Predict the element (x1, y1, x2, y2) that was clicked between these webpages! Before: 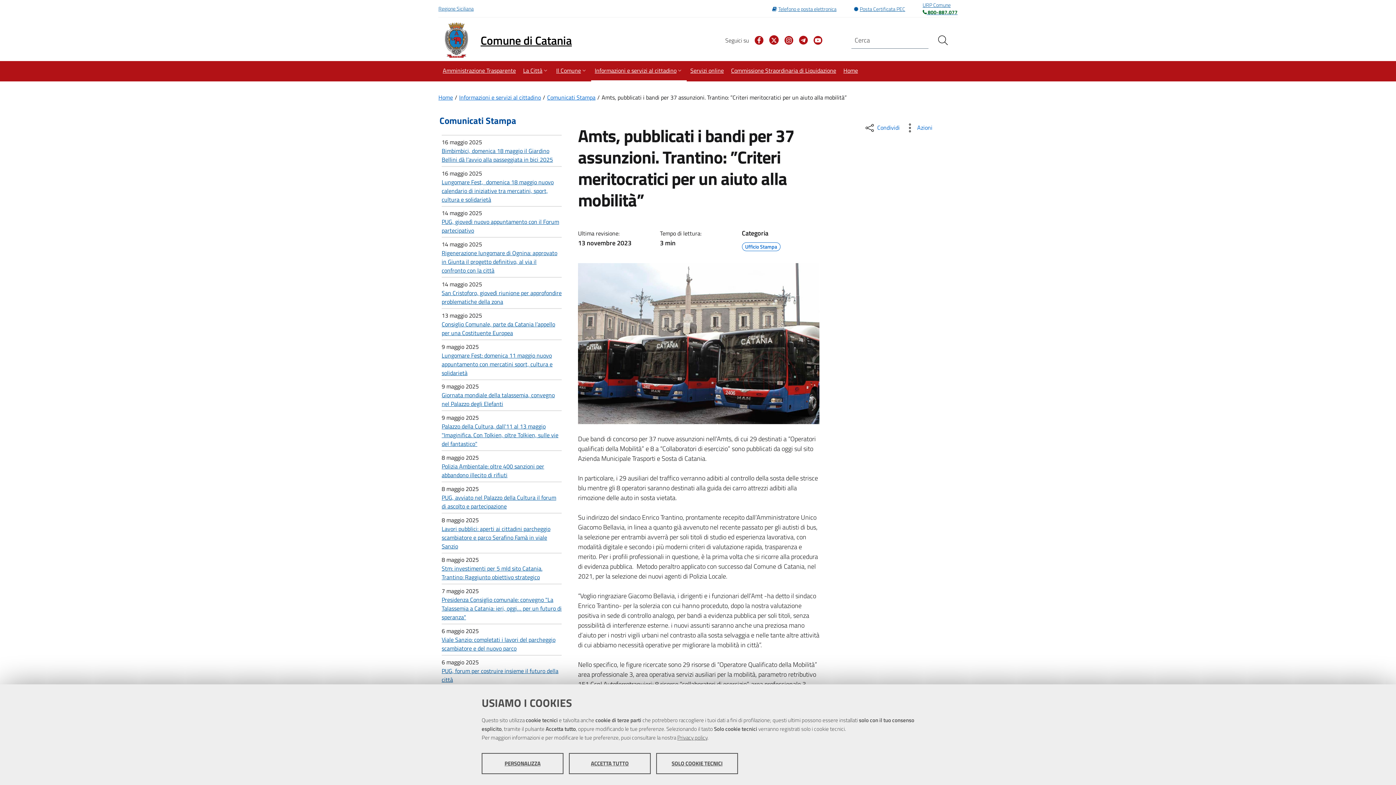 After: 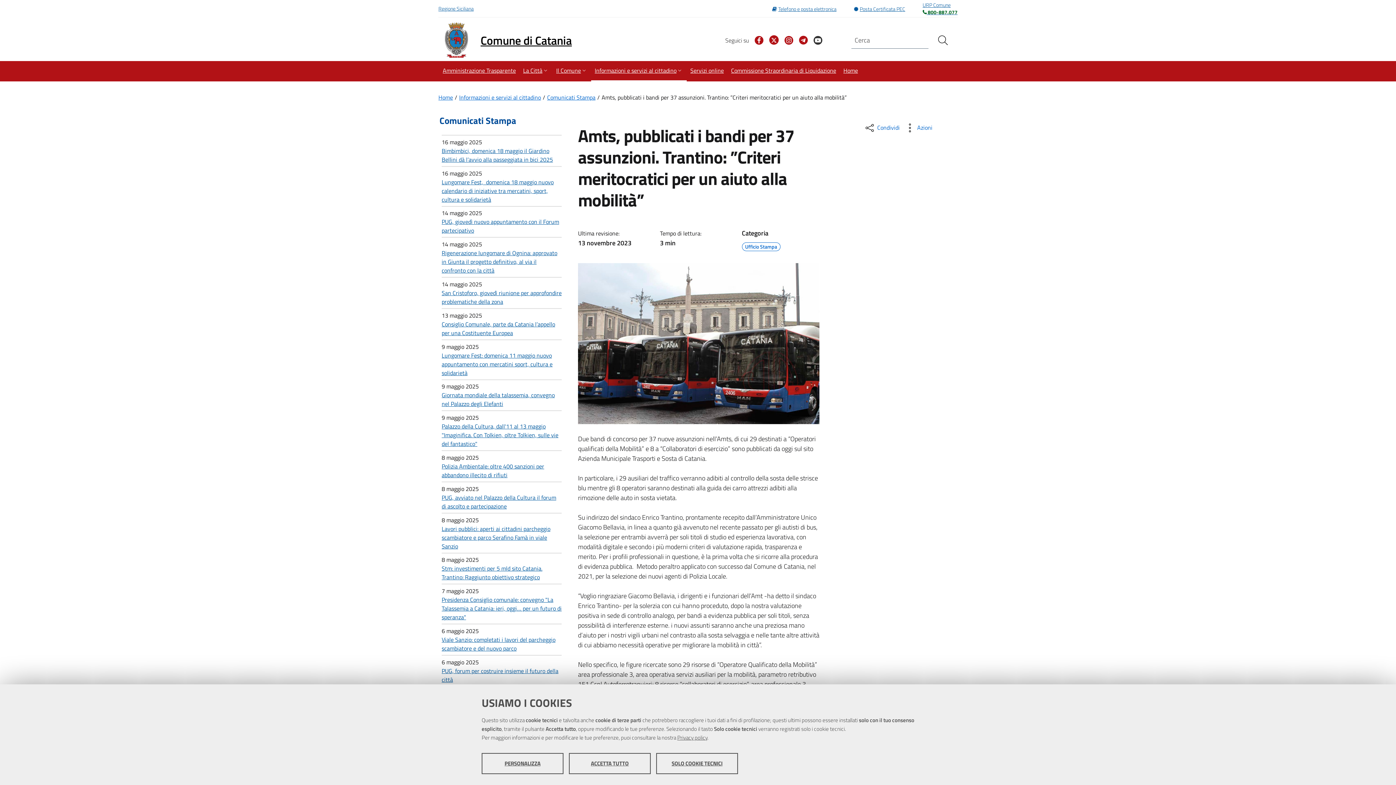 Action: label: Youtube, canale ufficiale Comune di Catania bbox: (808, 35, 822, 44)